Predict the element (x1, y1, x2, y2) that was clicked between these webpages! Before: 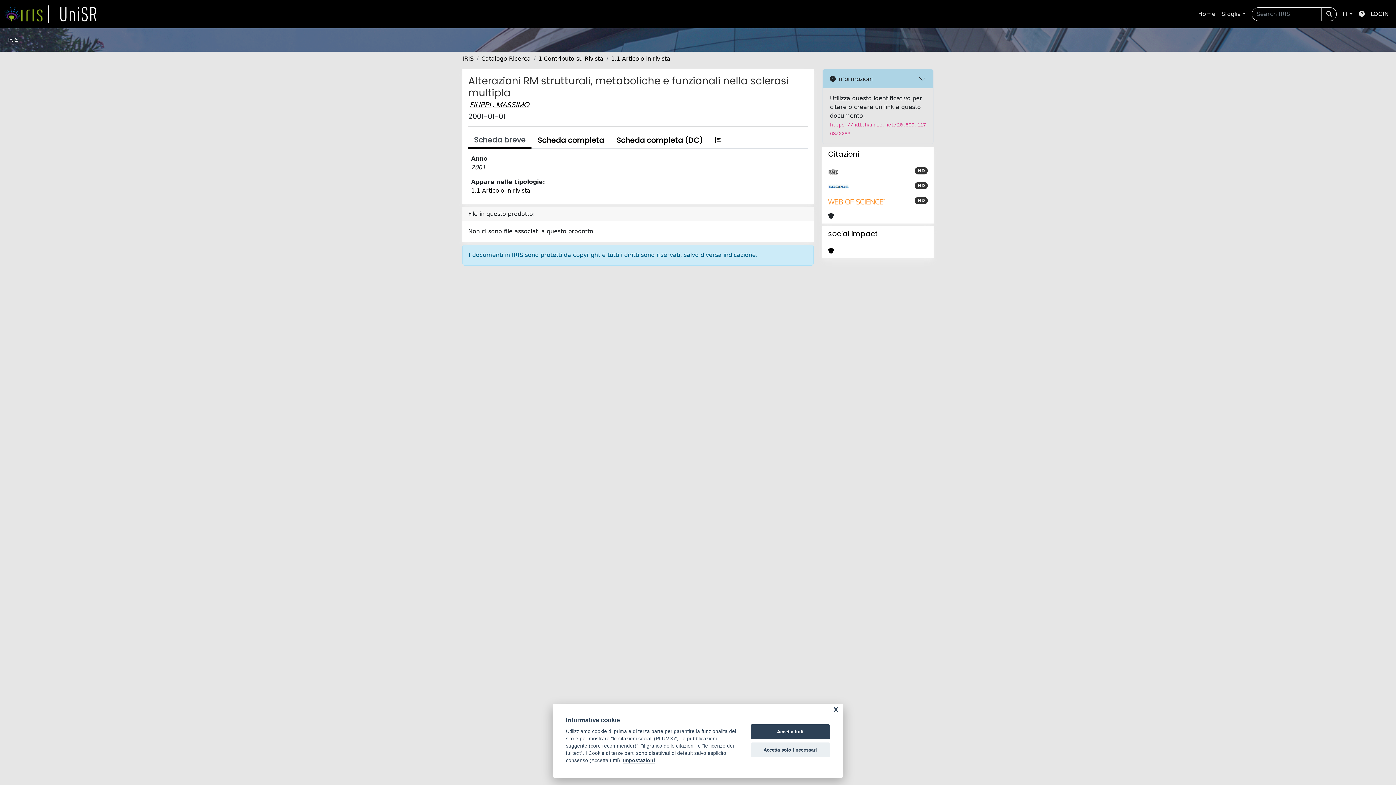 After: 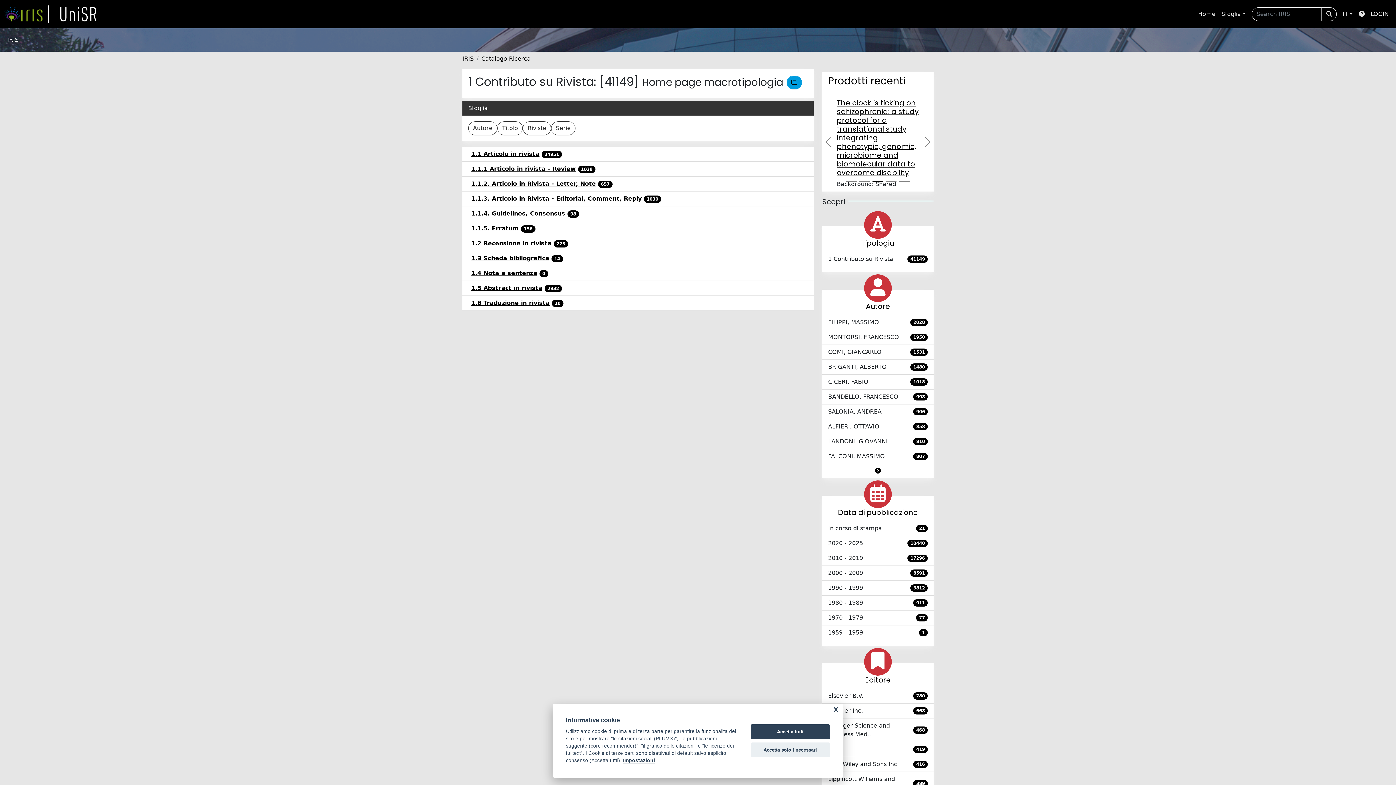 Action: bbox: (538, 55, 603, 62) label: 1 Contributo su Rivista